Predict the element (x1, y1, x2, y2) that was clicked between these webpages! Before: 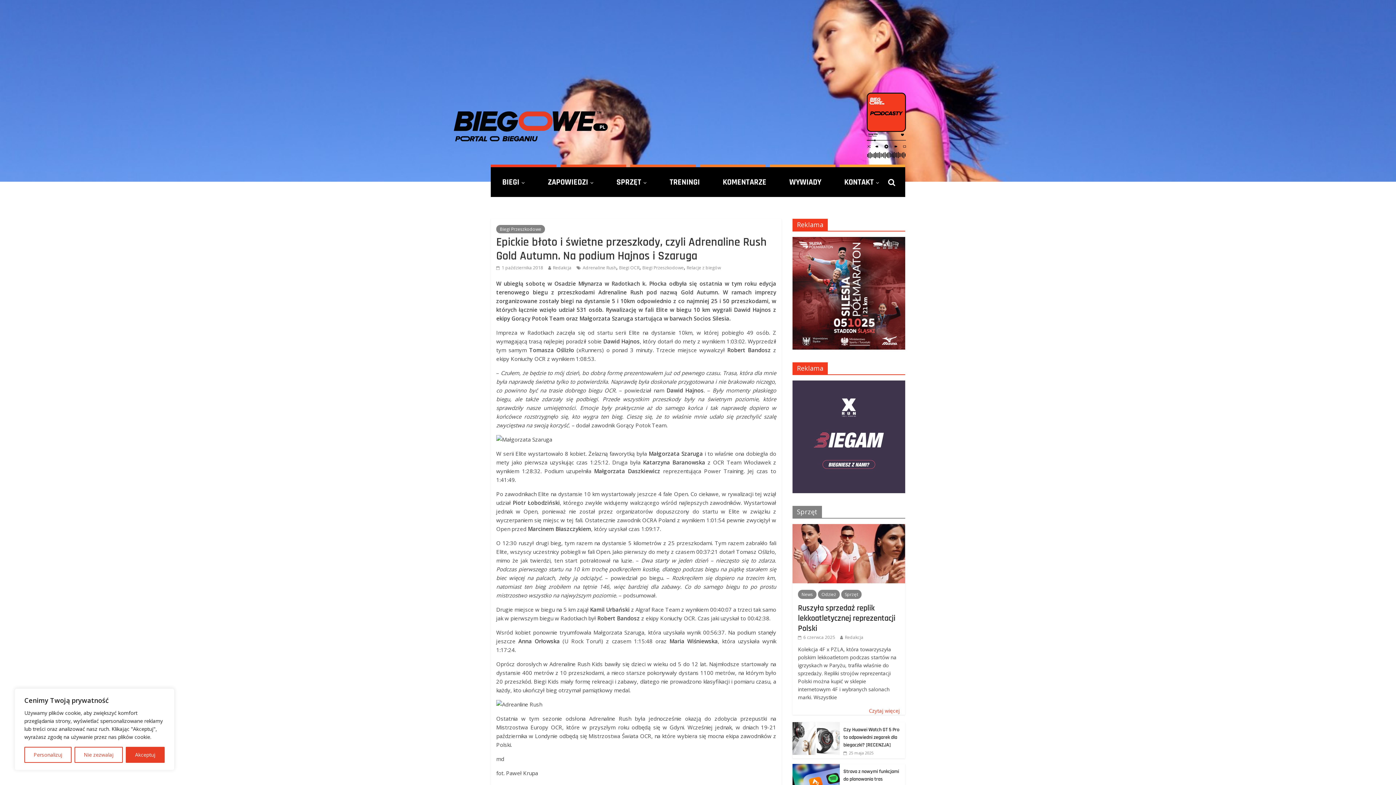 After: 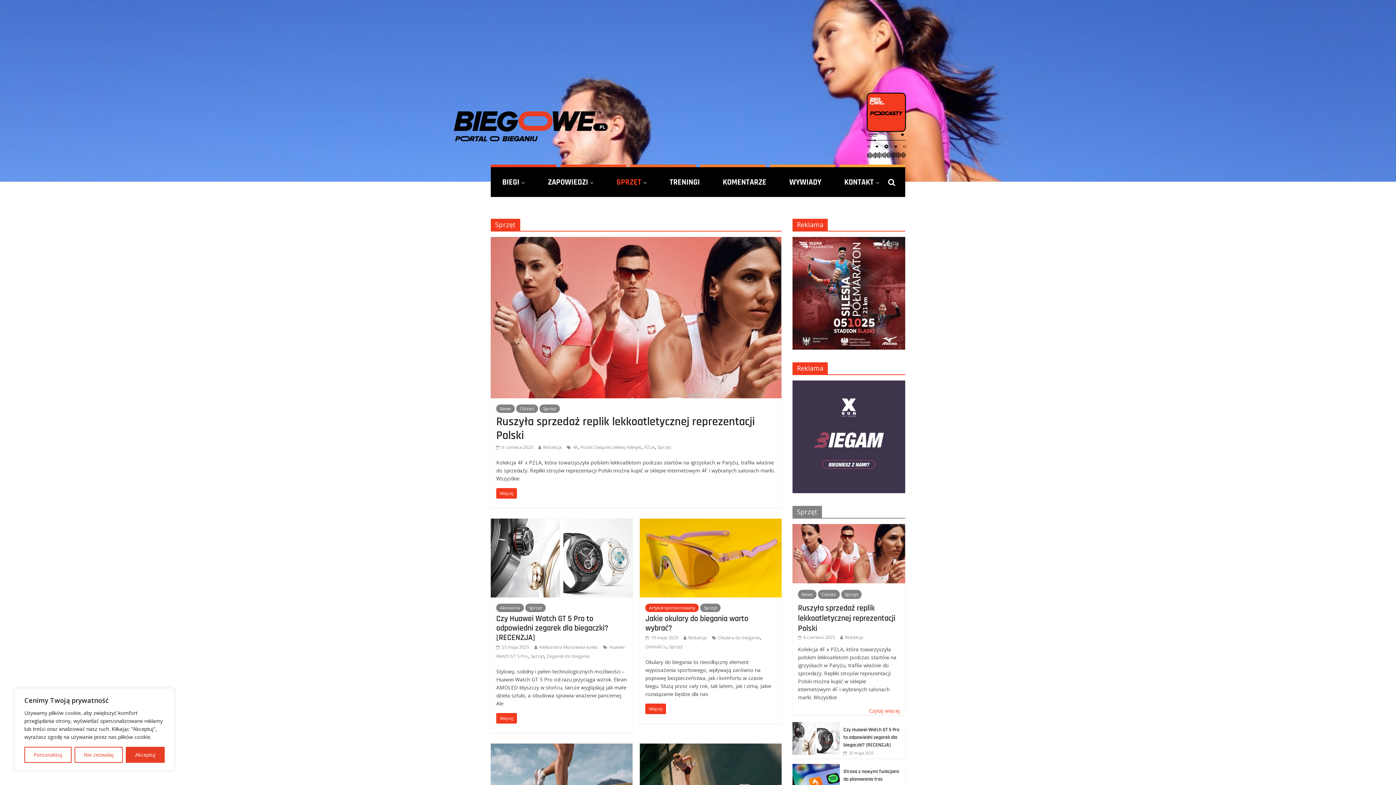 Action: label: SPRZĘT bbox: (609, 167, 654, 197)